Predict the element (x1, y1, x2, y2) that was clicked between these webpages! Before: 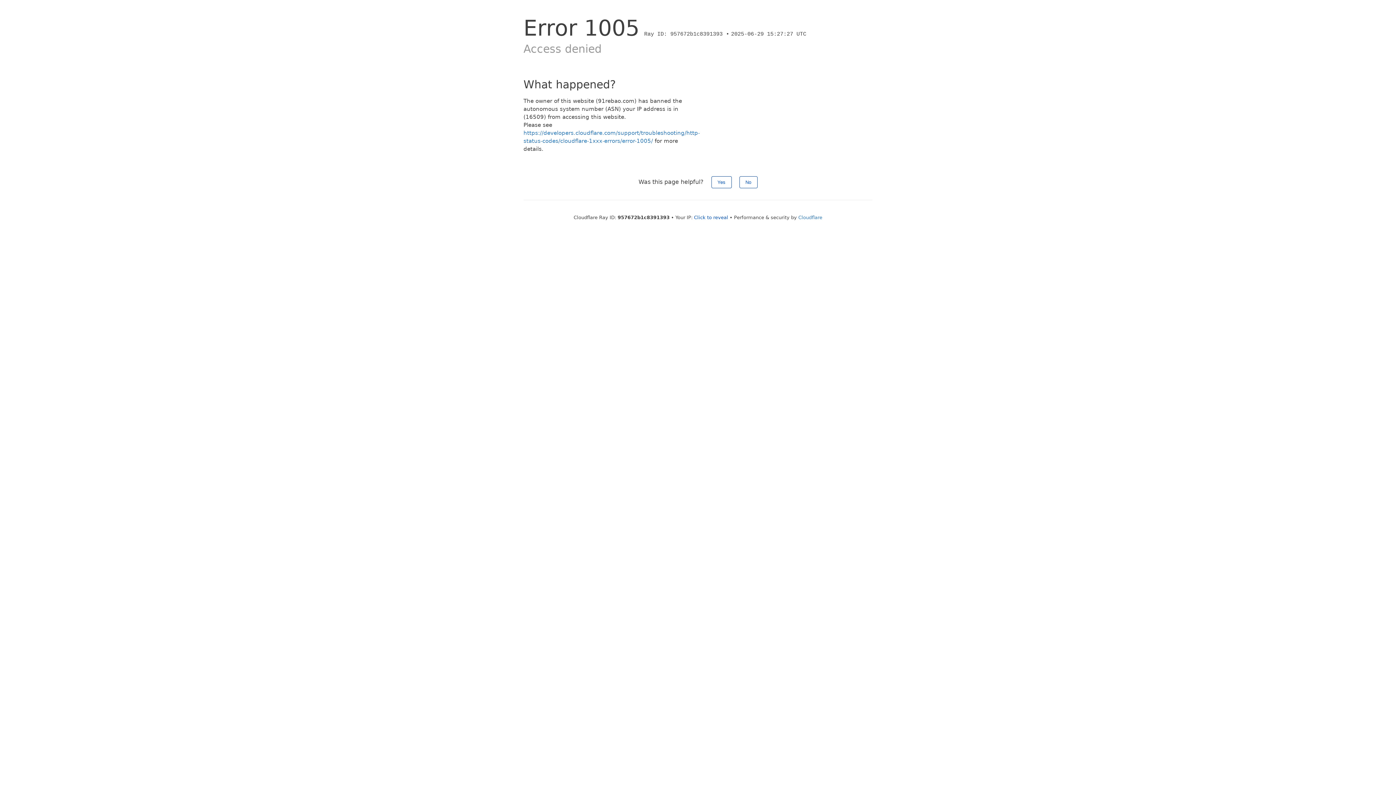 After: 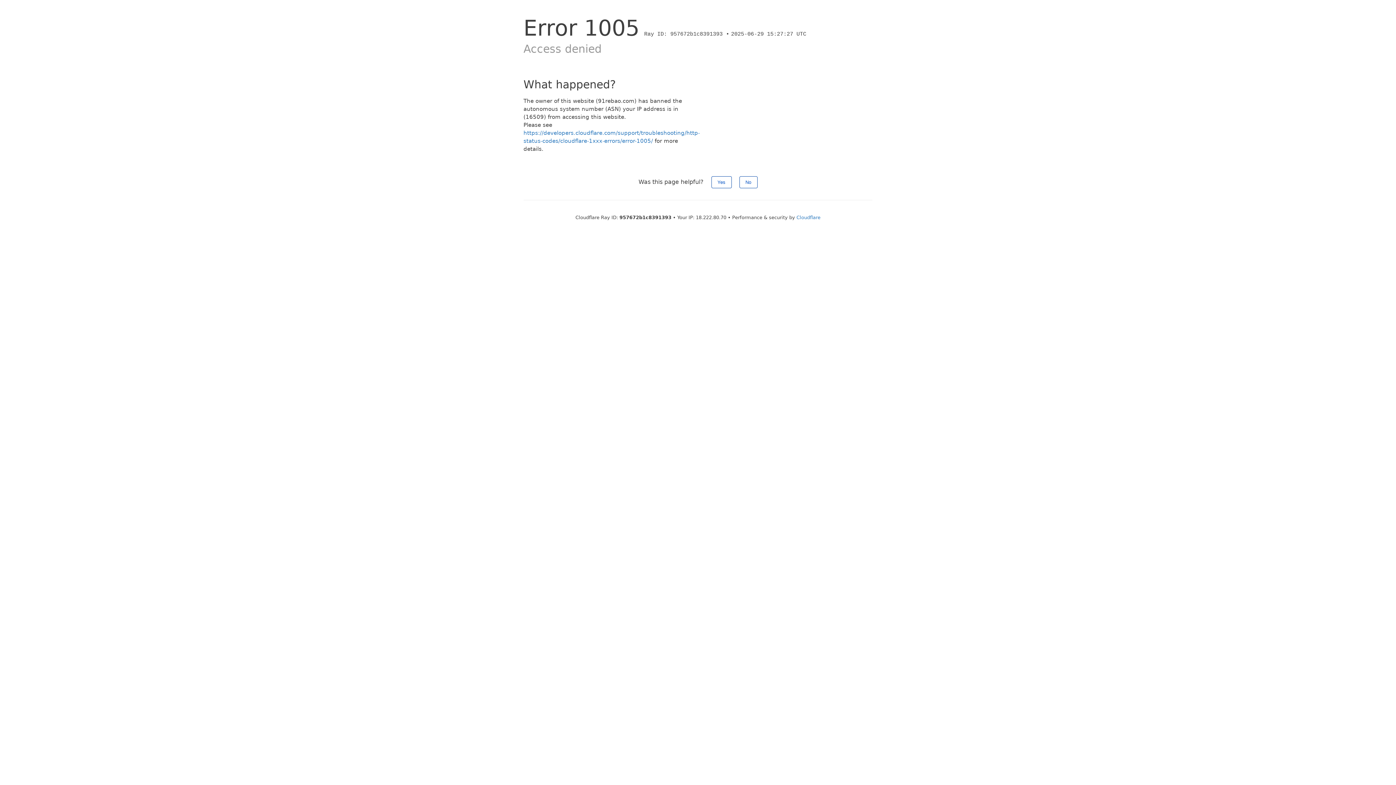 Action: label: Click to reveal bbox: (694, 214, 728, 220)